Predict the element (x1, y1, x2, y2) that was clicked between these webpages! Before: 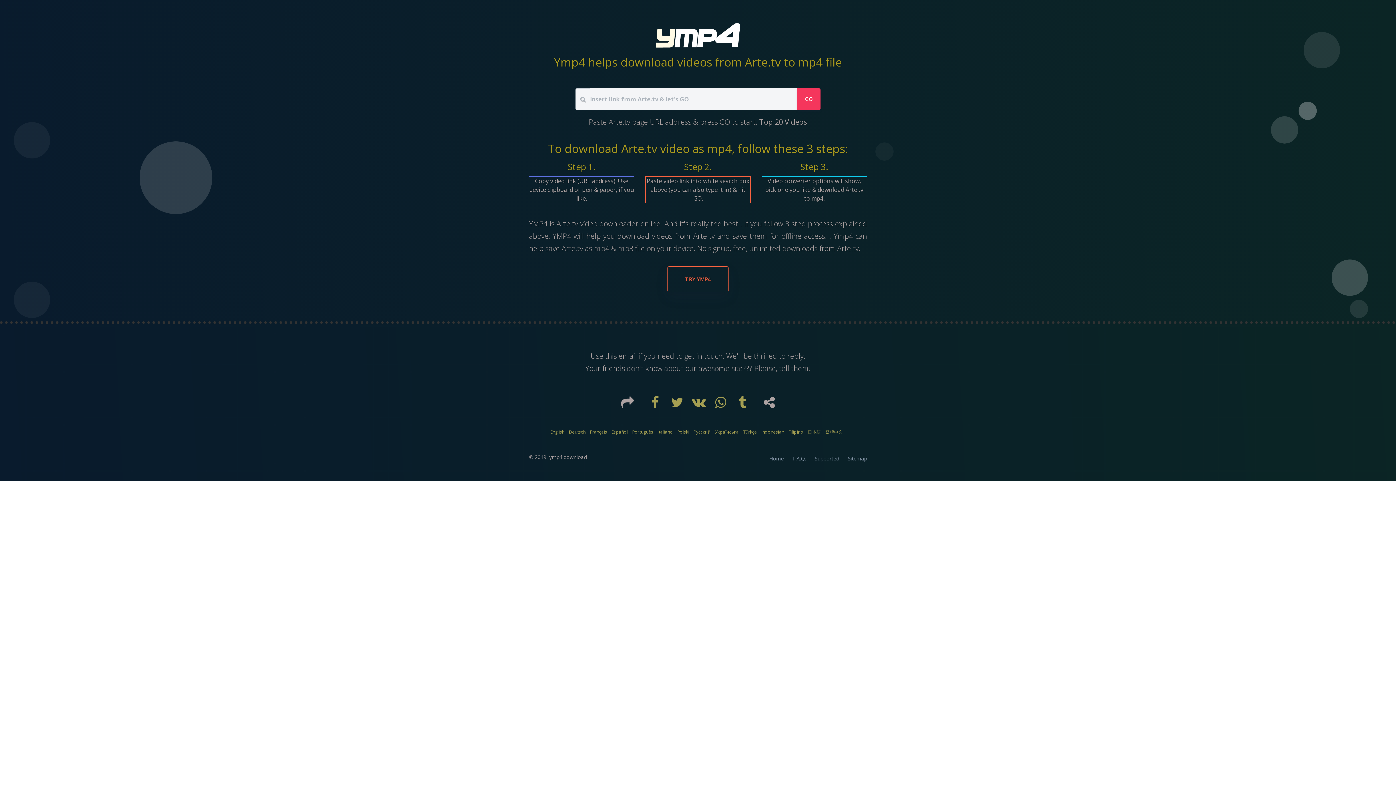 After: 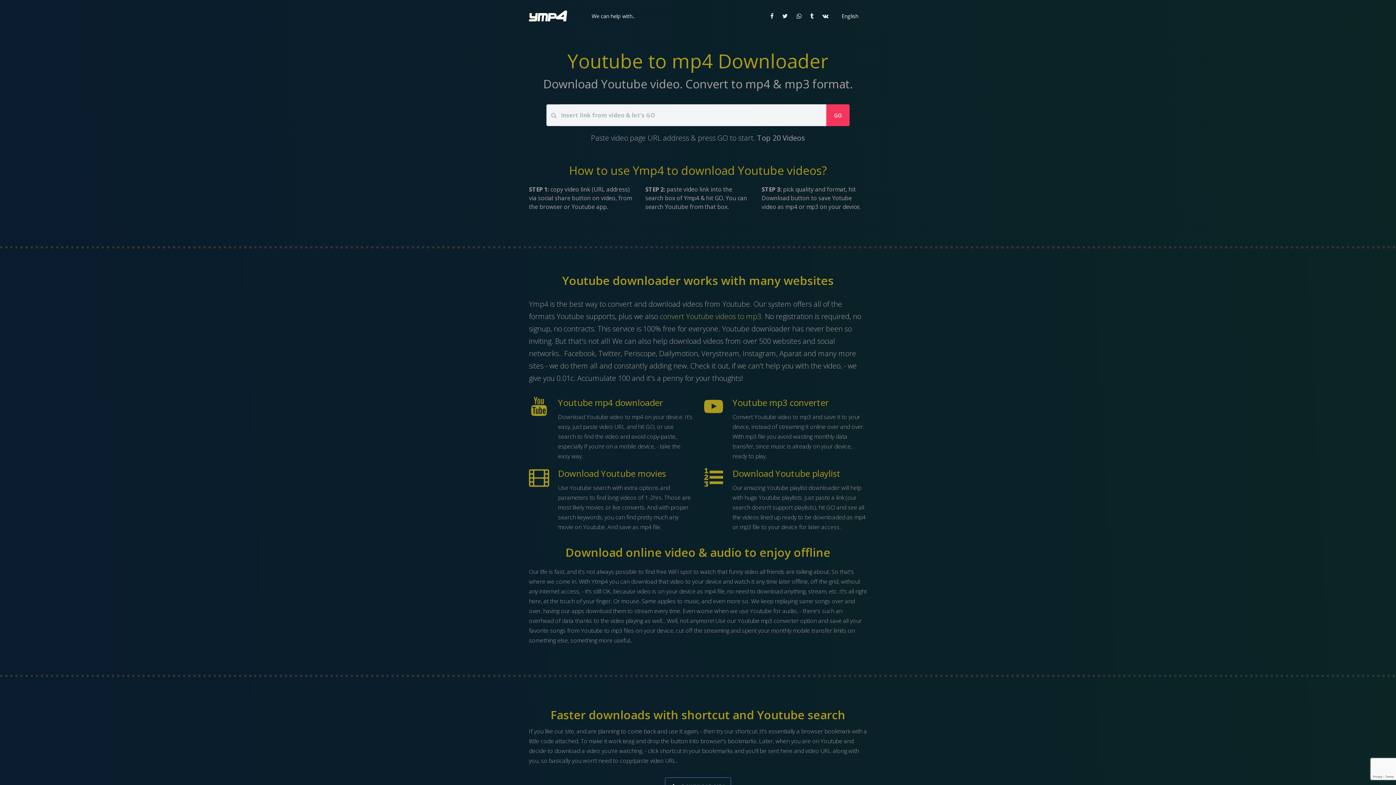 Action: bbox: (667, 266, 728, 292) label: TRY YMP4